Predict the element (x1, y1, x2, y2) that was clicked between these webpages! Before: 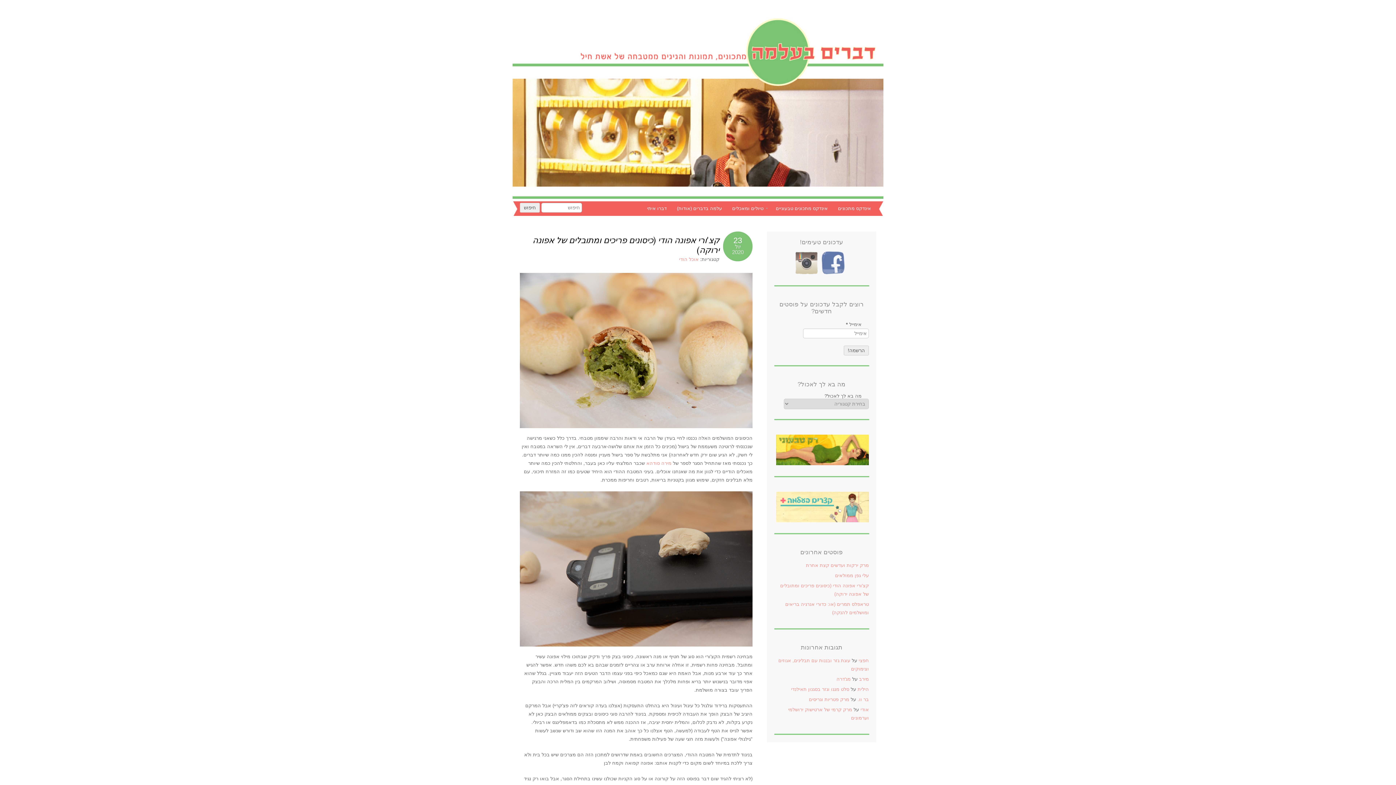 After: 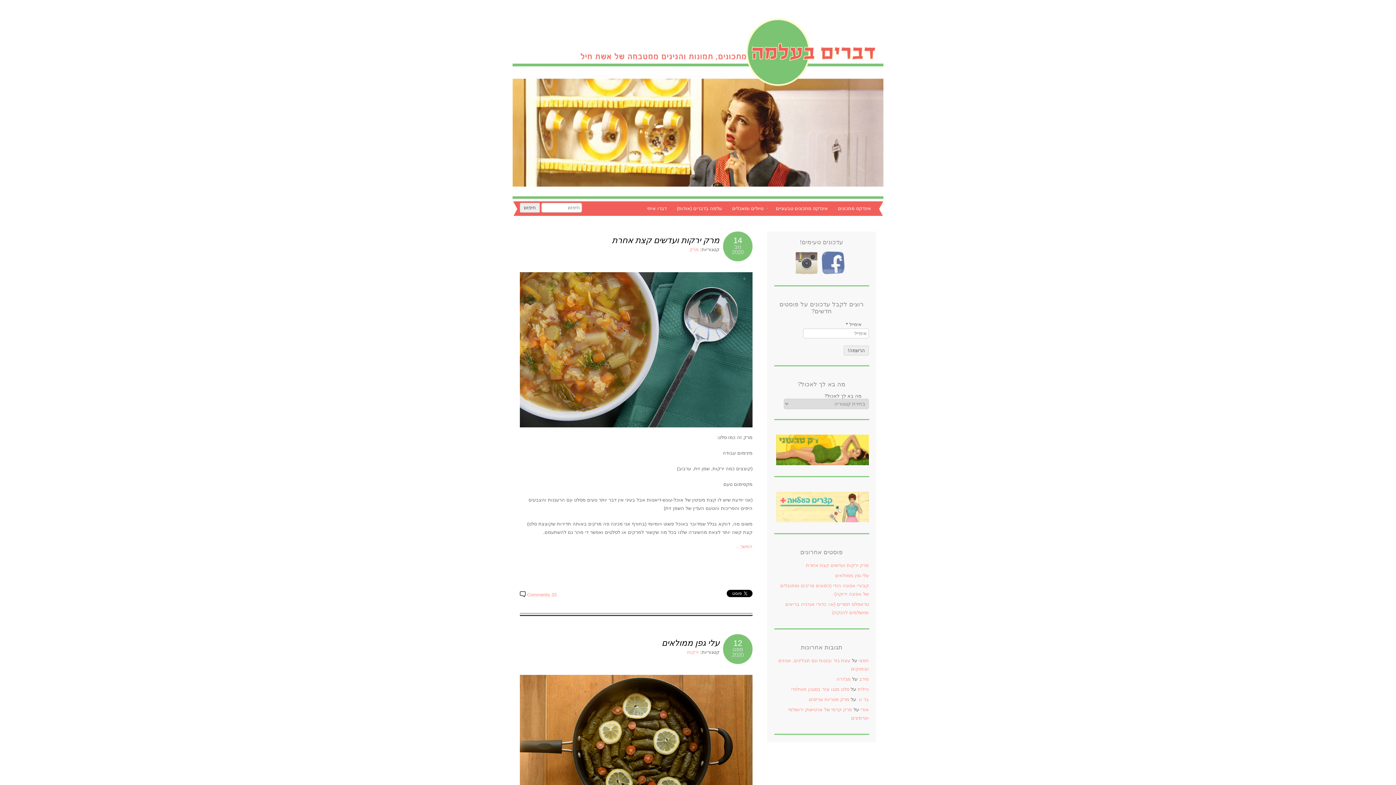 Action: bbox: (512, 194, 883, 200) label:  